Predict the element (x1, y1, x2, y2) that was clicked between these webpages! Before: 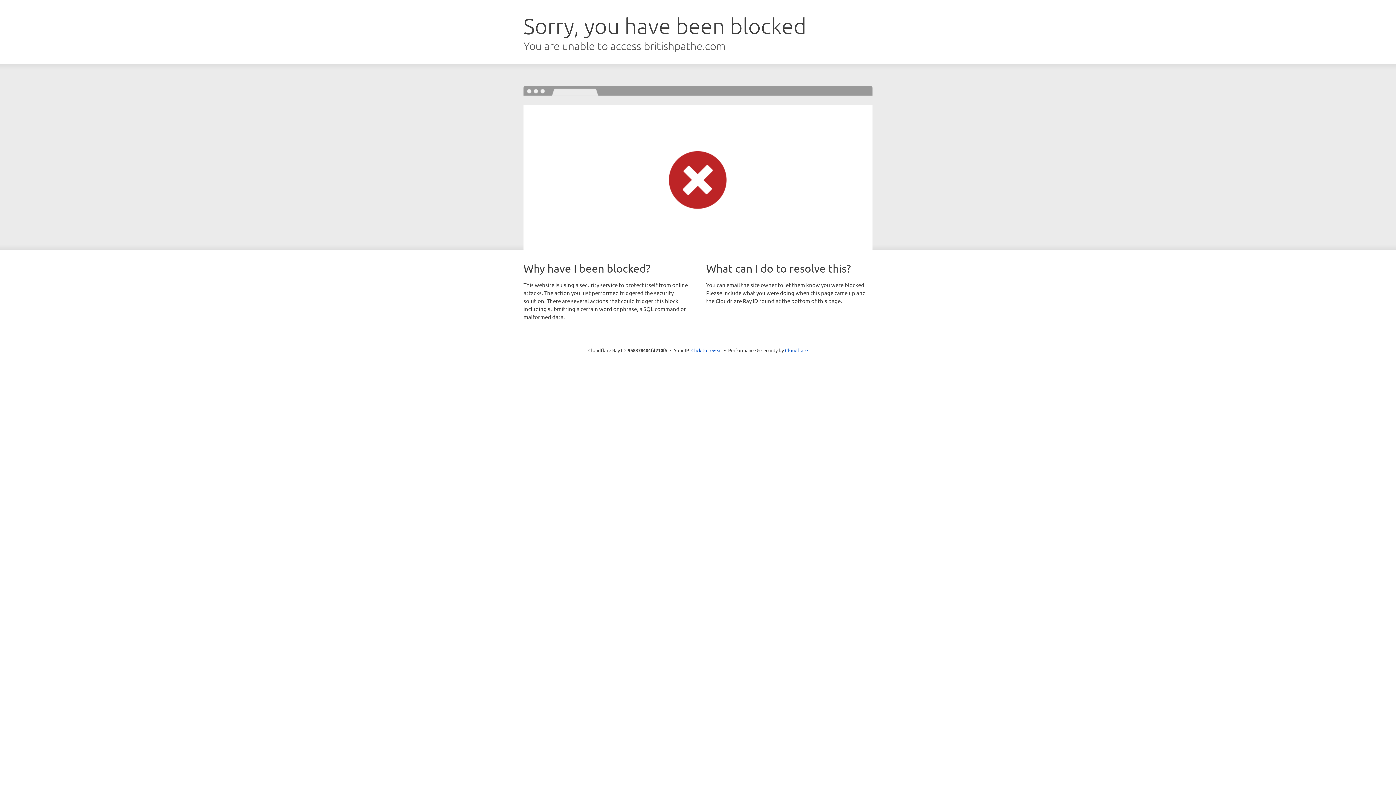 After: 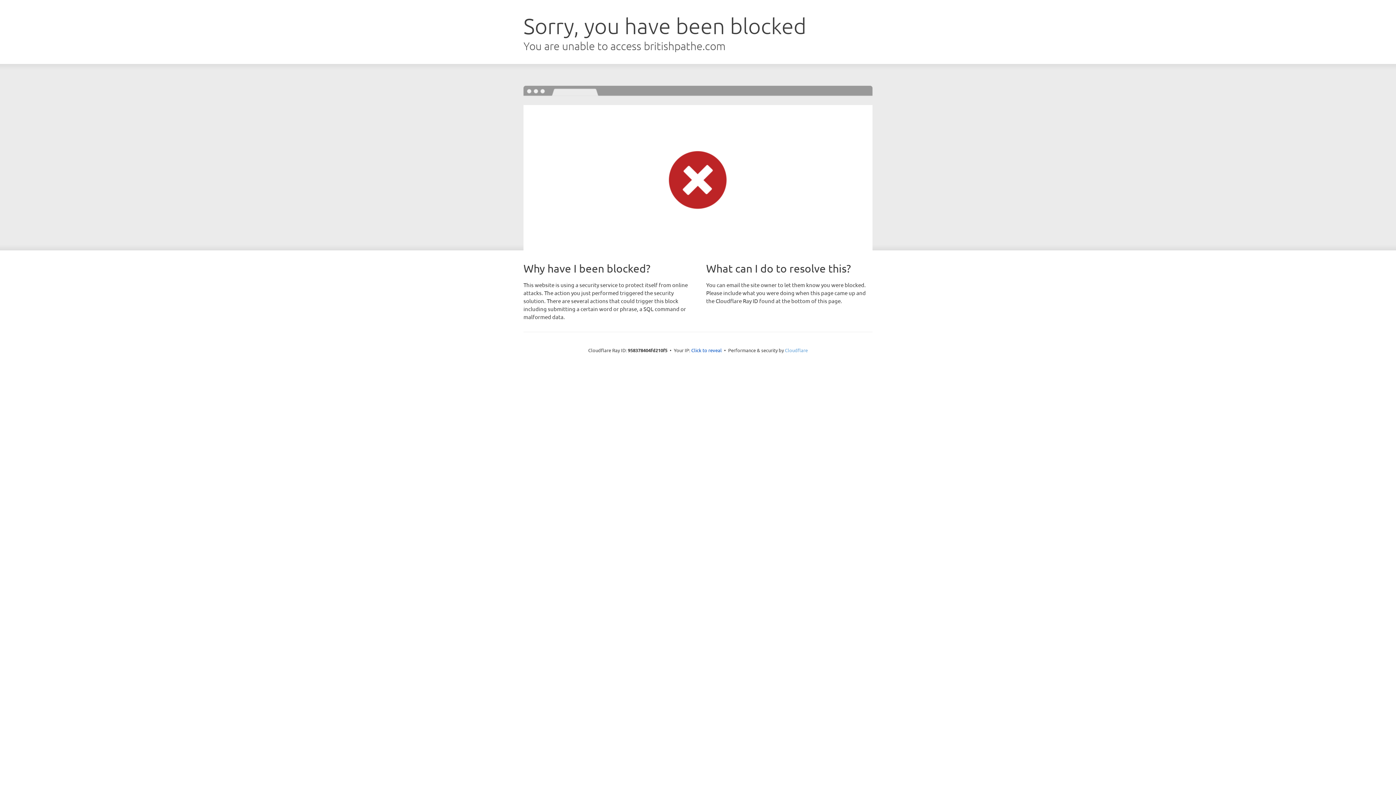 Action: bbox: (785, 347, 808, 353) label: Cloudflare